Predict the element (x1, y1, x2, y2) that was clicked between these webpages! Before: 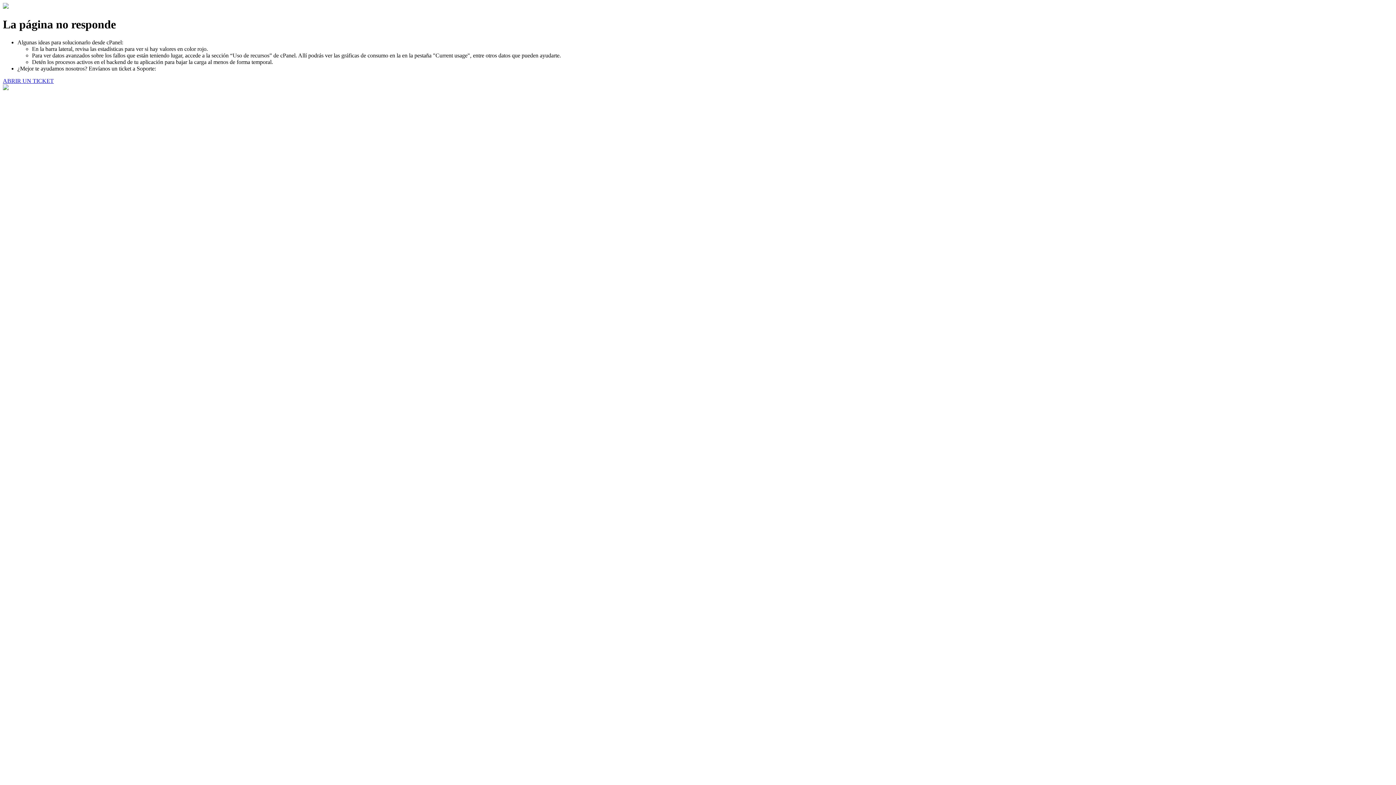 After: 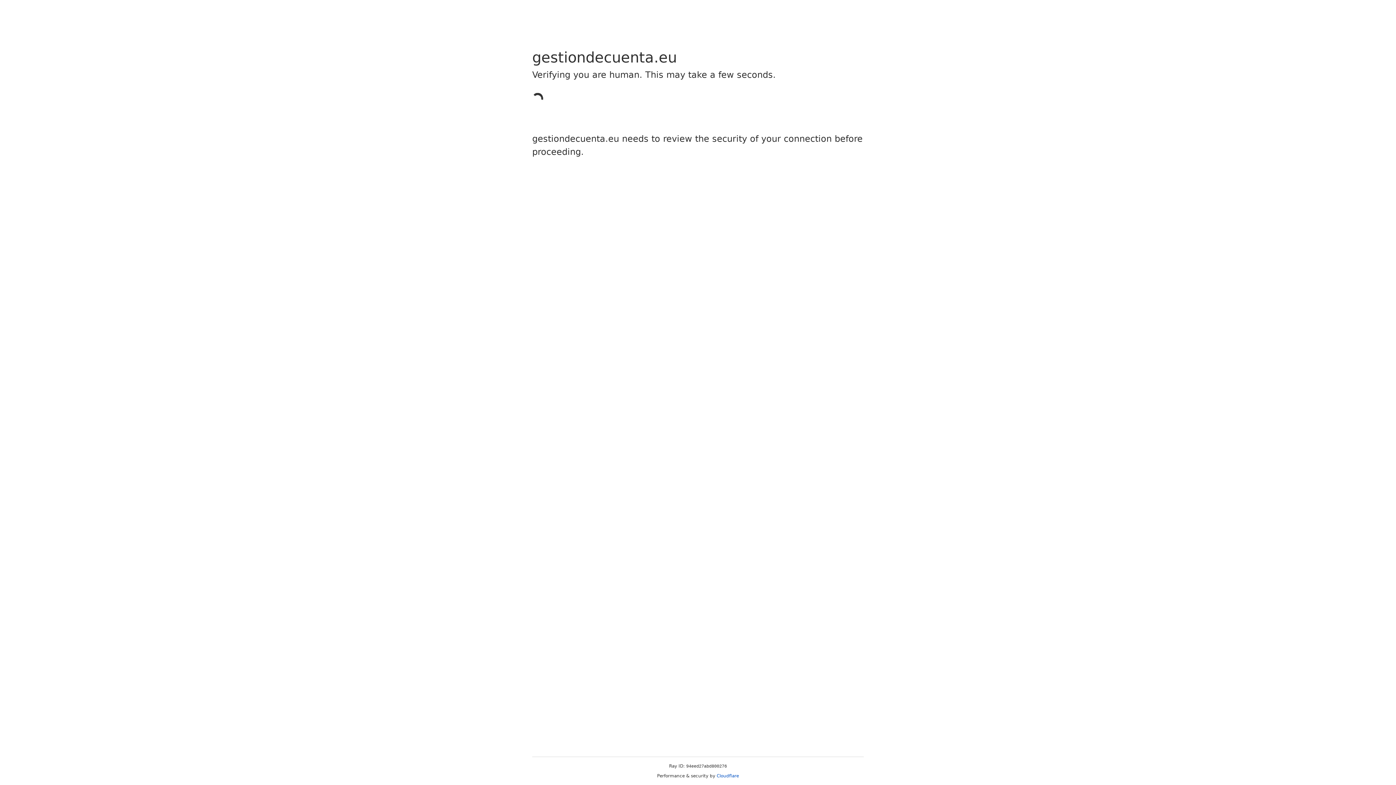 Action: bbox: (2, 77, 53, 83) label: ABRIR UN TICKET